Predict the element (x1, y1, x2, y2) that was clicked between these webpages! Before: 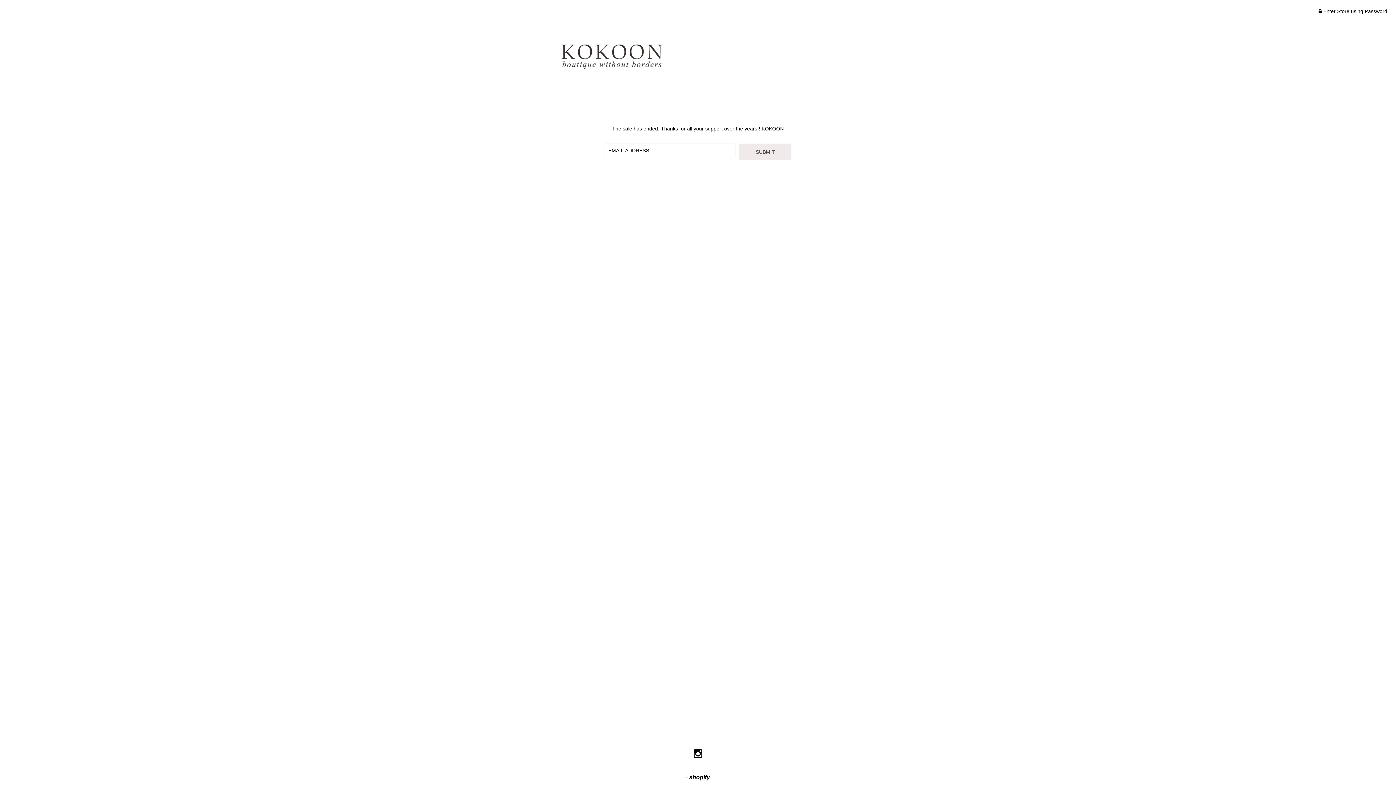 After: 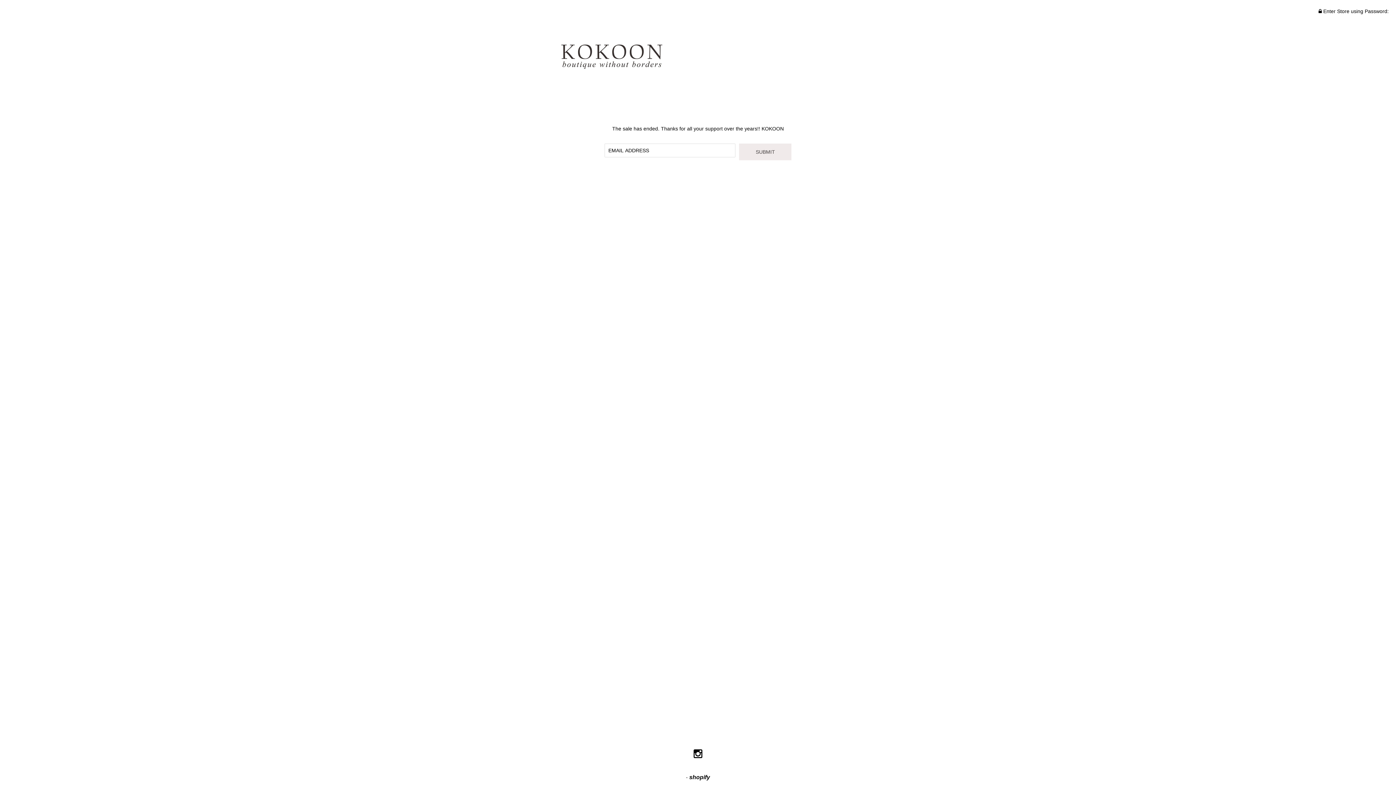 Action: bbox: (693, 753, 702, 758)